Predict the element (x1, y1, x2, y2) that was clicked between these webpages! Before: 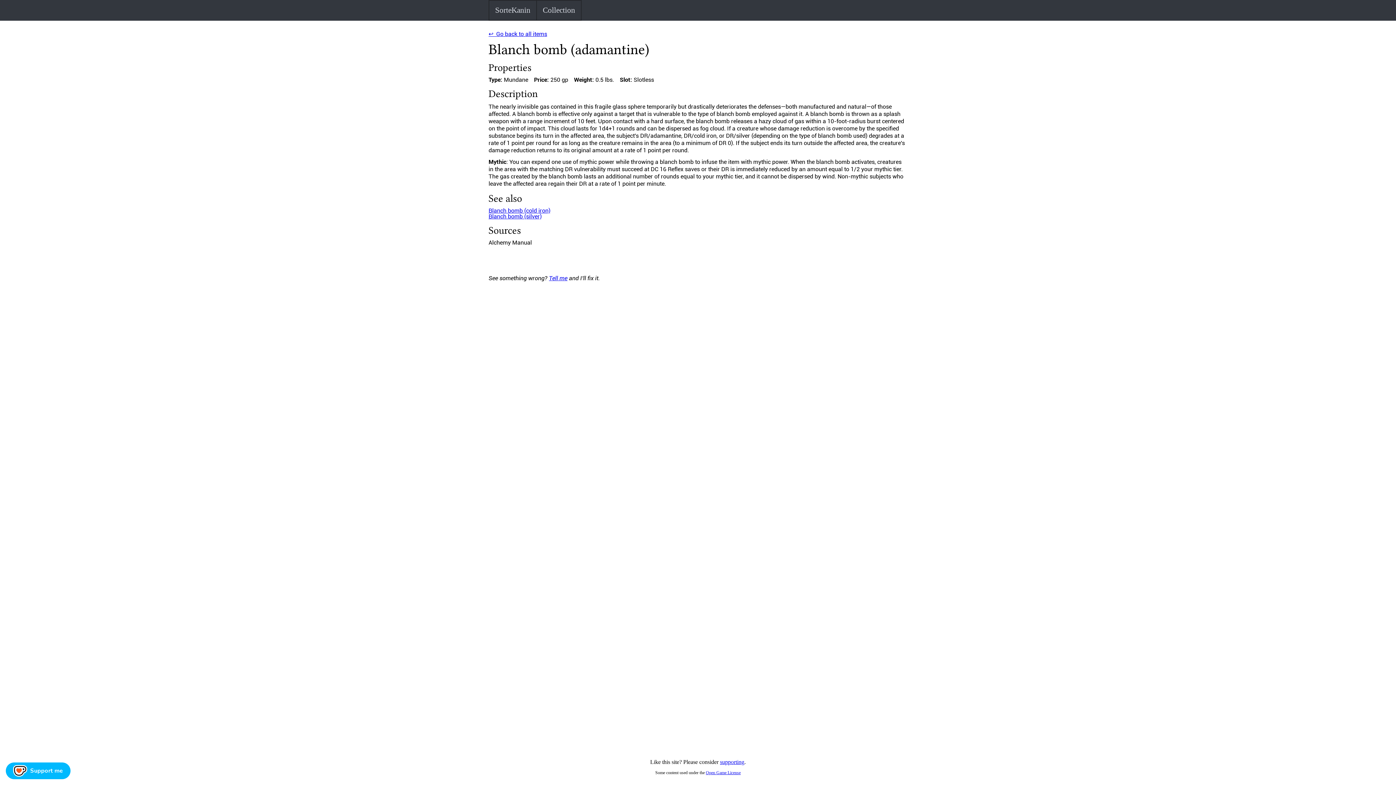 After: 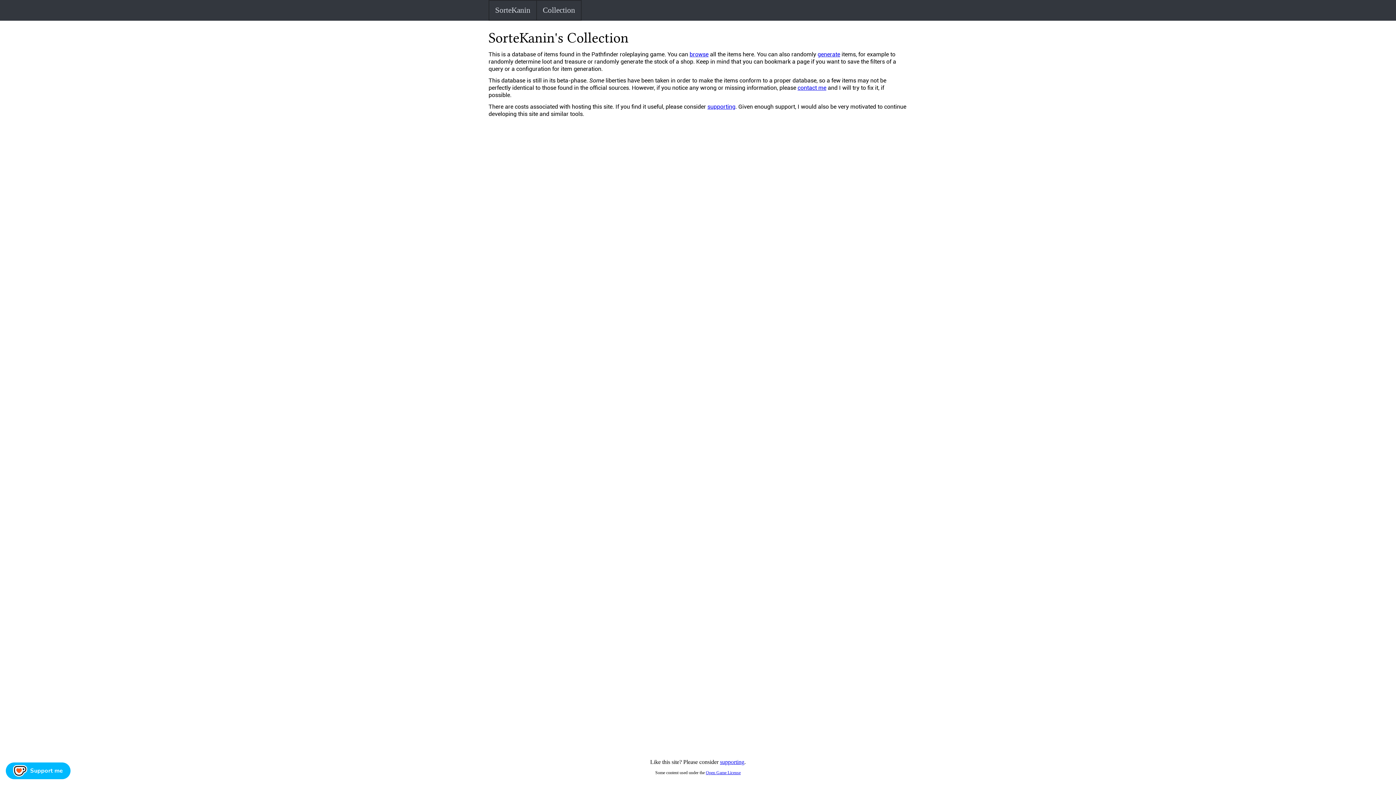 Action: label: Collection bbox: (537, 0, 581, 20)